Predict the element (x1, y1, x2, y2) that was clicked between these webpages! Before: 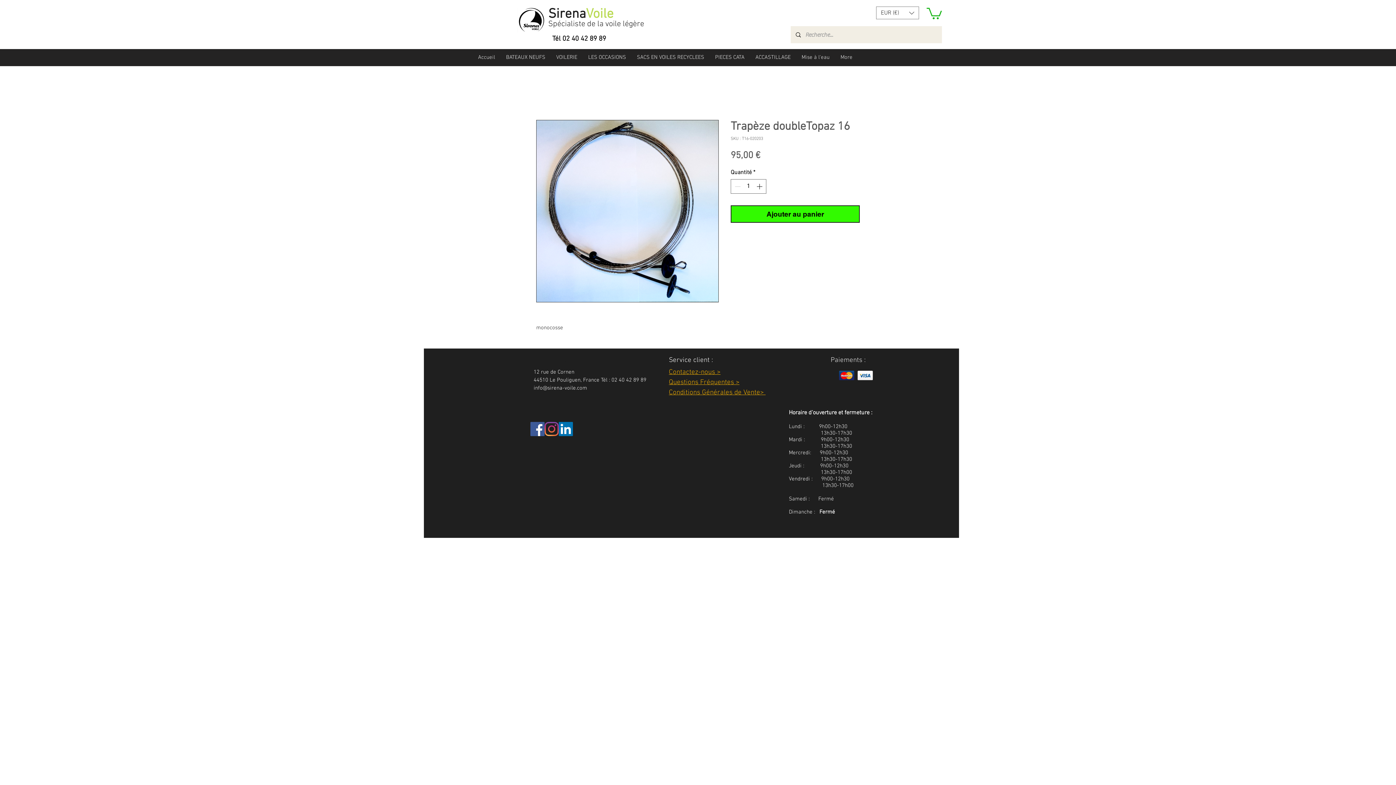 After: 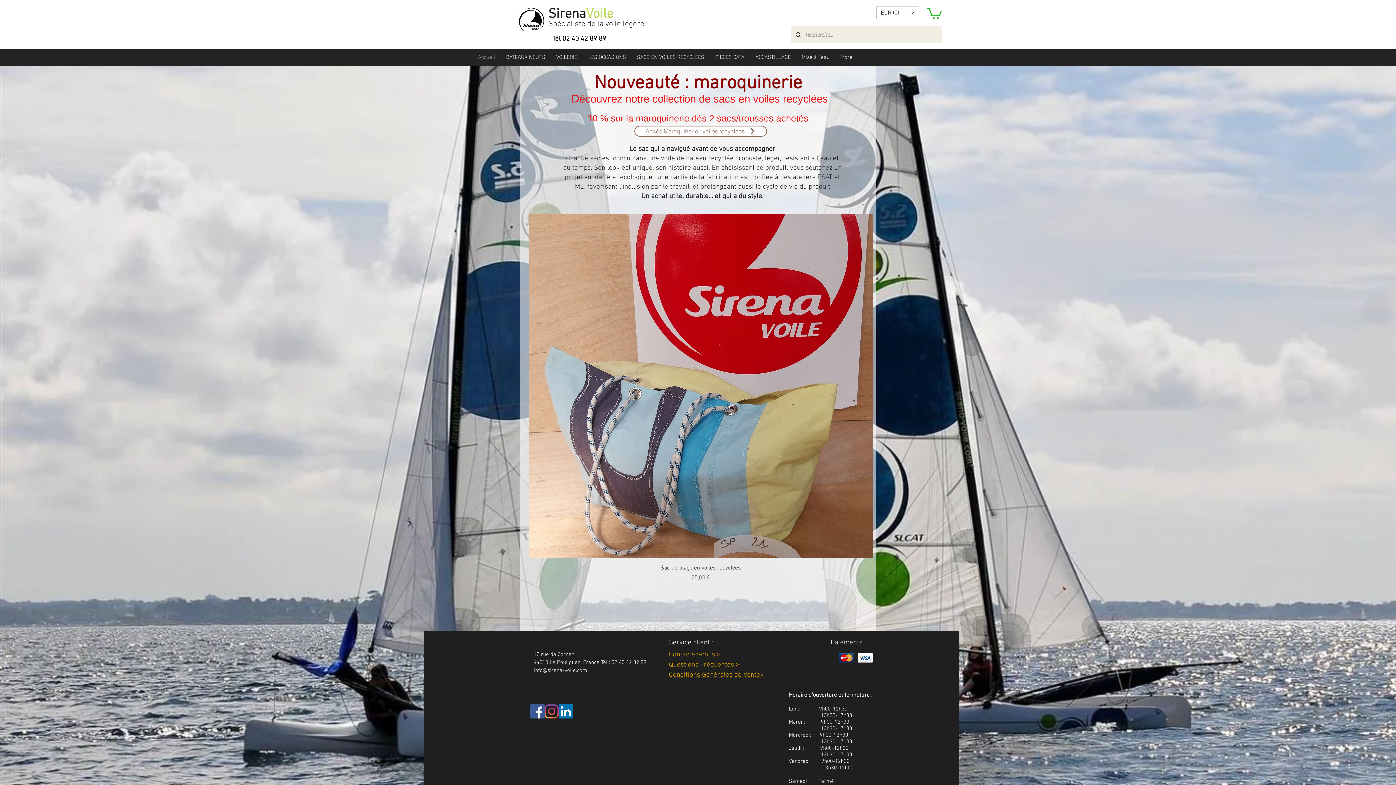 Action: bbox: (517, 6, 545, 33)